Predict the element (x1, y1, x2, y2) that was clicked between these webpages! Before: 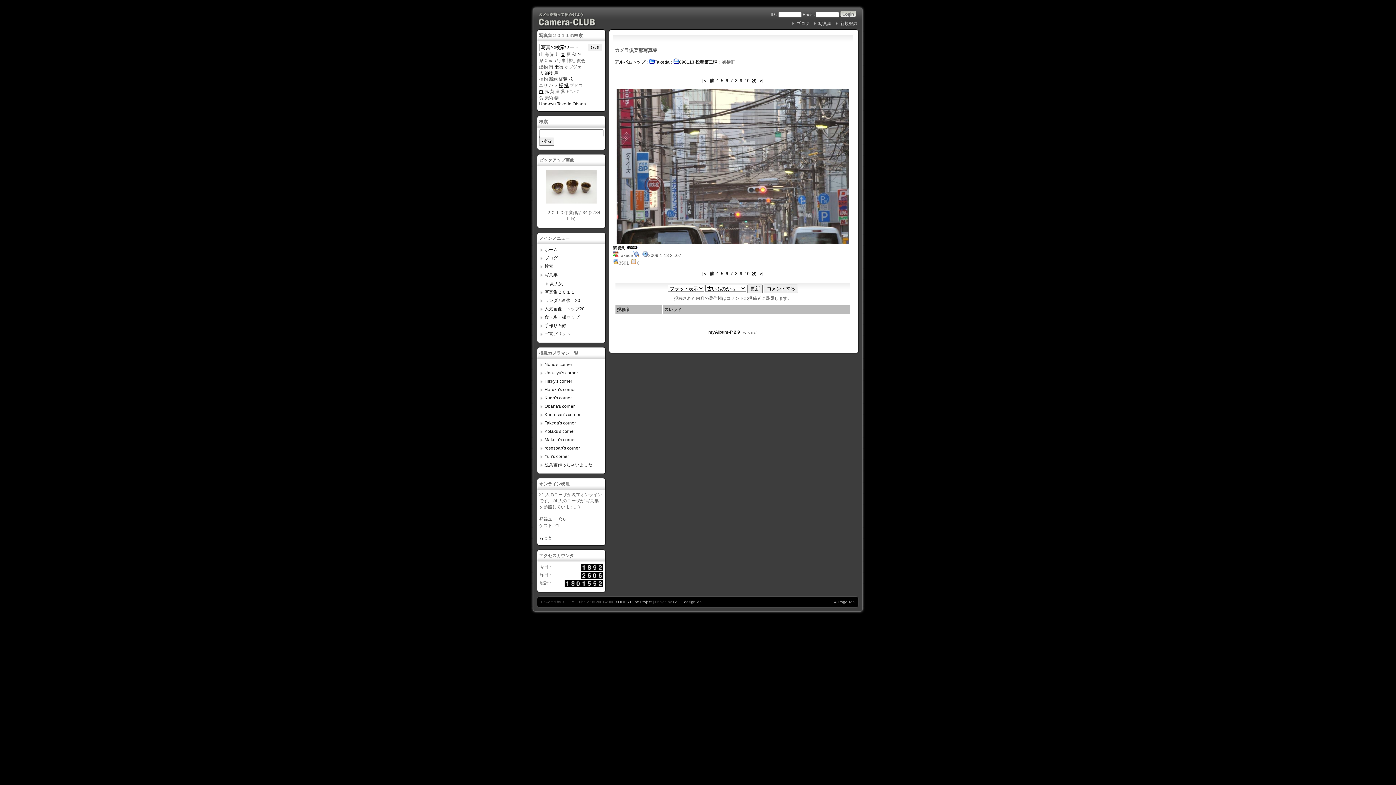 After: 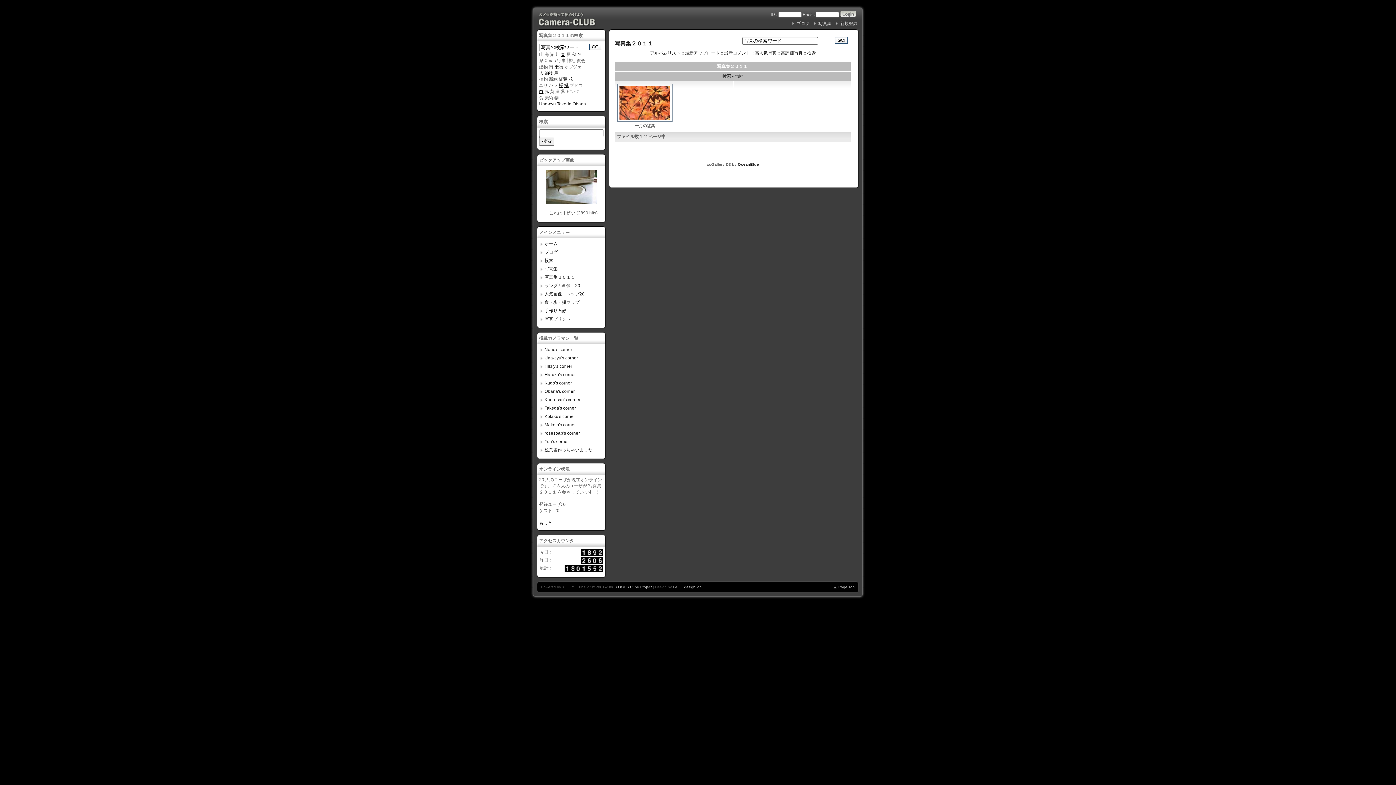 Action: label: 赤 bbox: (544, 89, 549, 94)